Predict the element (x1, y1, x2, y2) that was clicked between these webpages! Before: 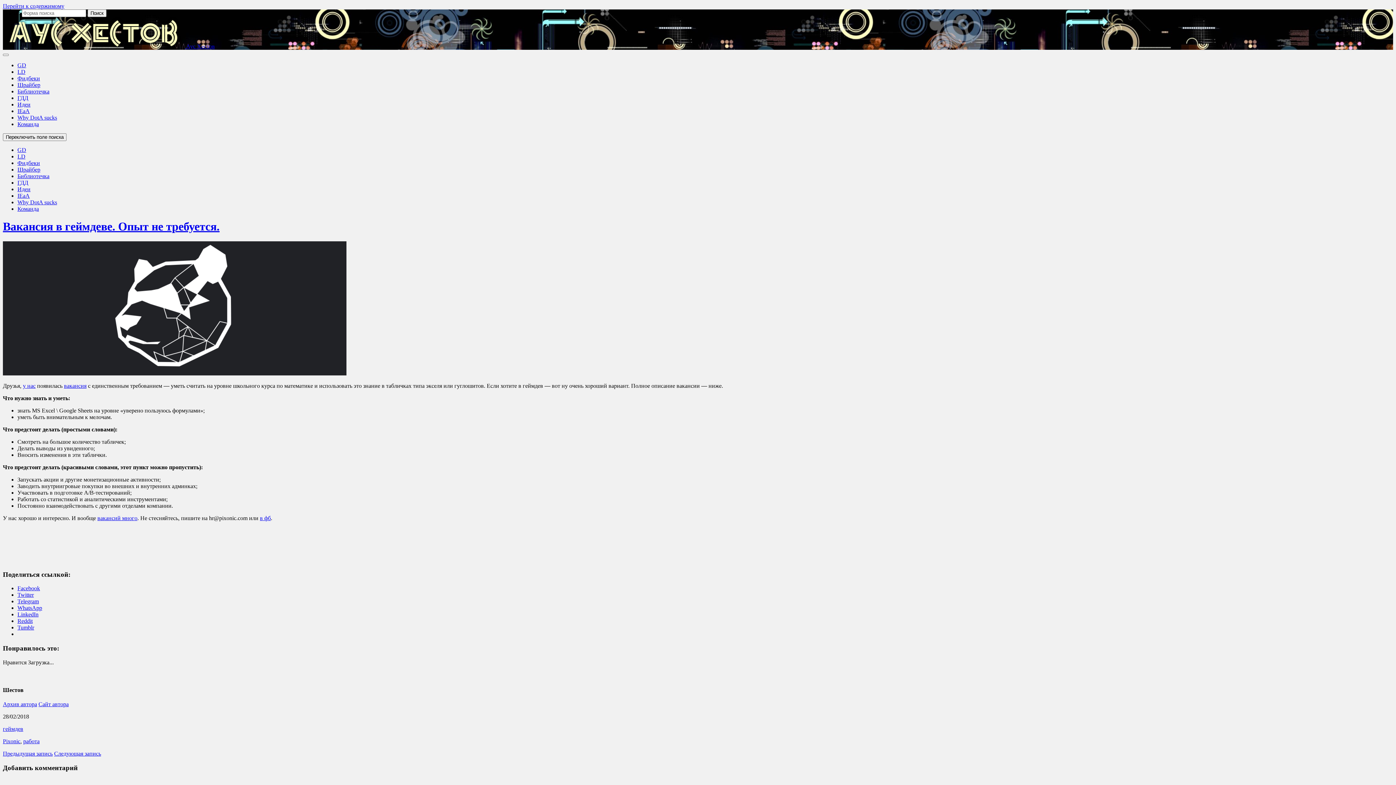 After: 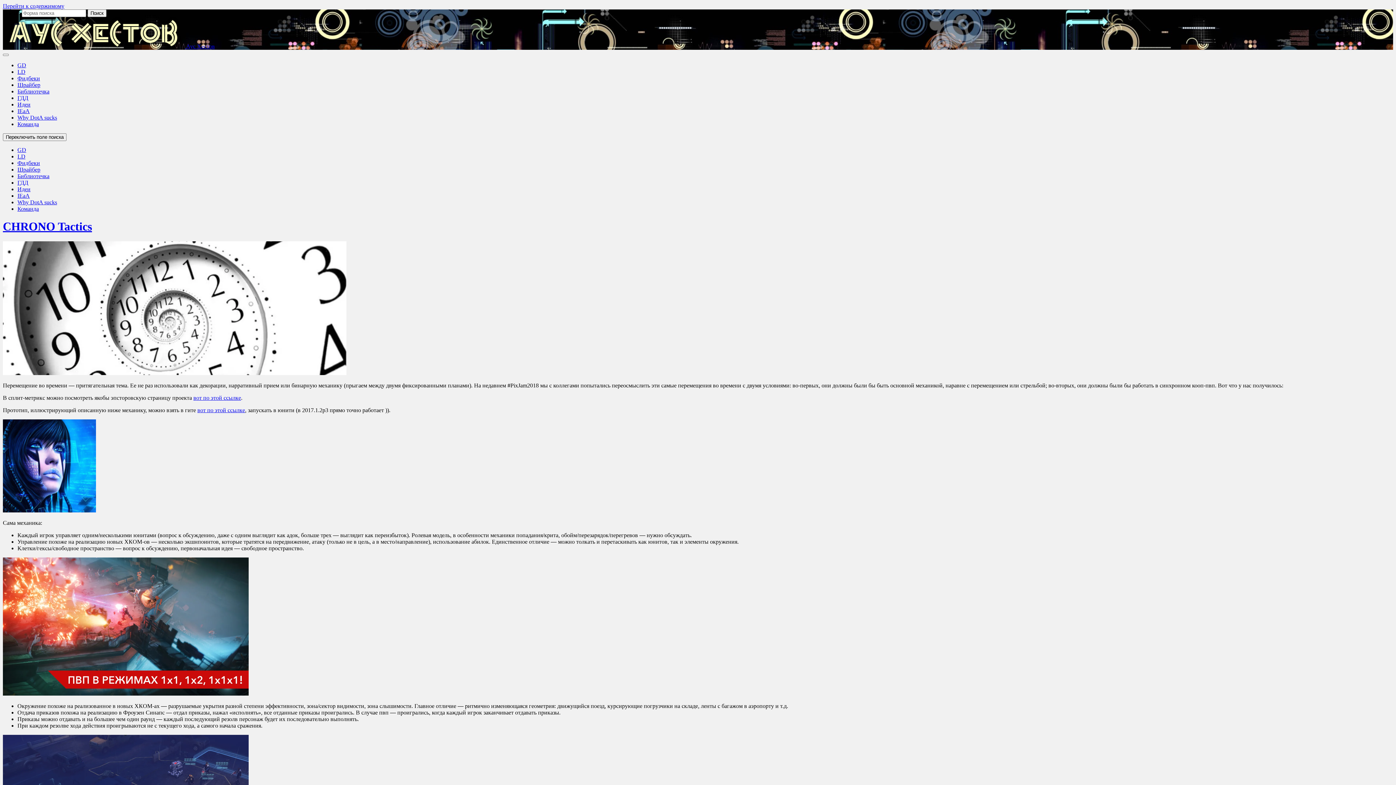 Action: bbox: (54, 751, 101, 757) label: Следующая запись